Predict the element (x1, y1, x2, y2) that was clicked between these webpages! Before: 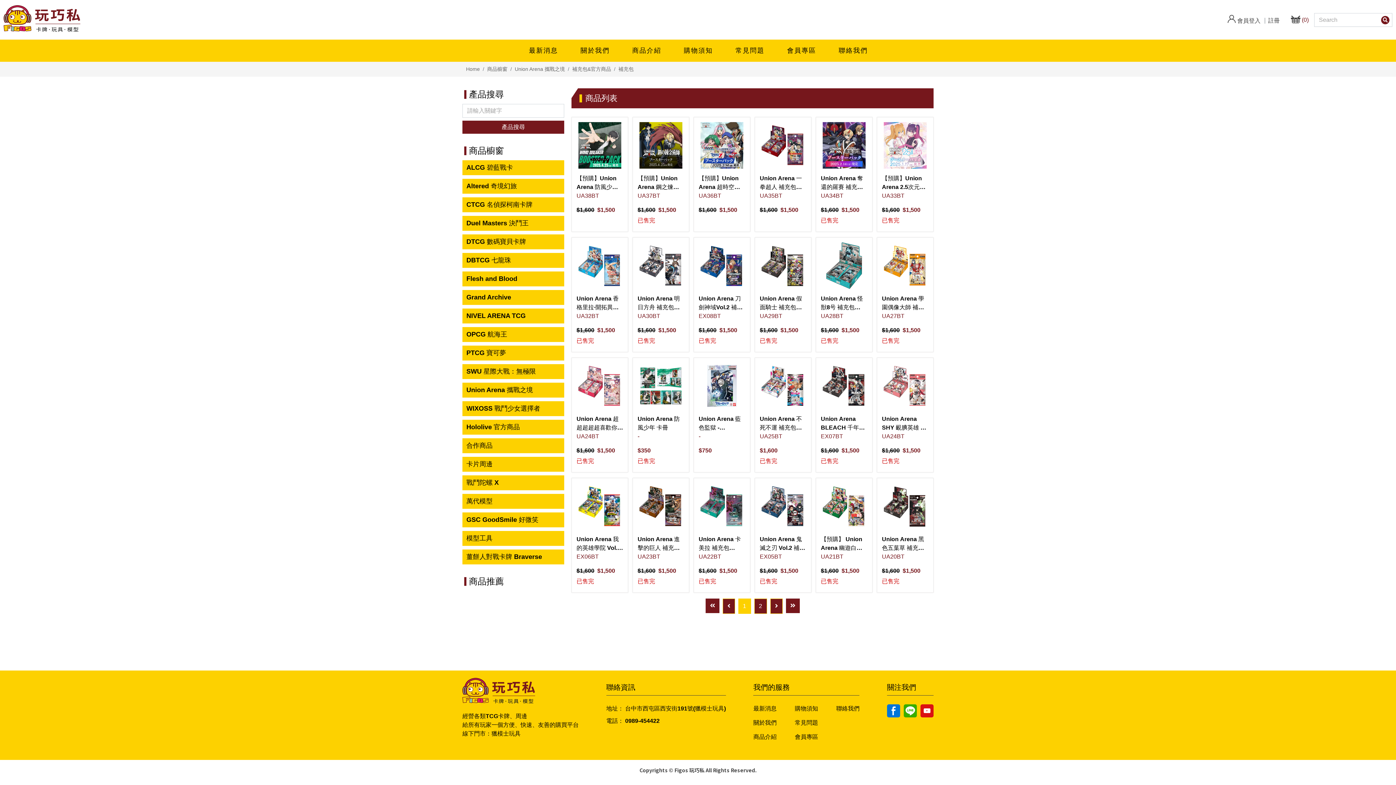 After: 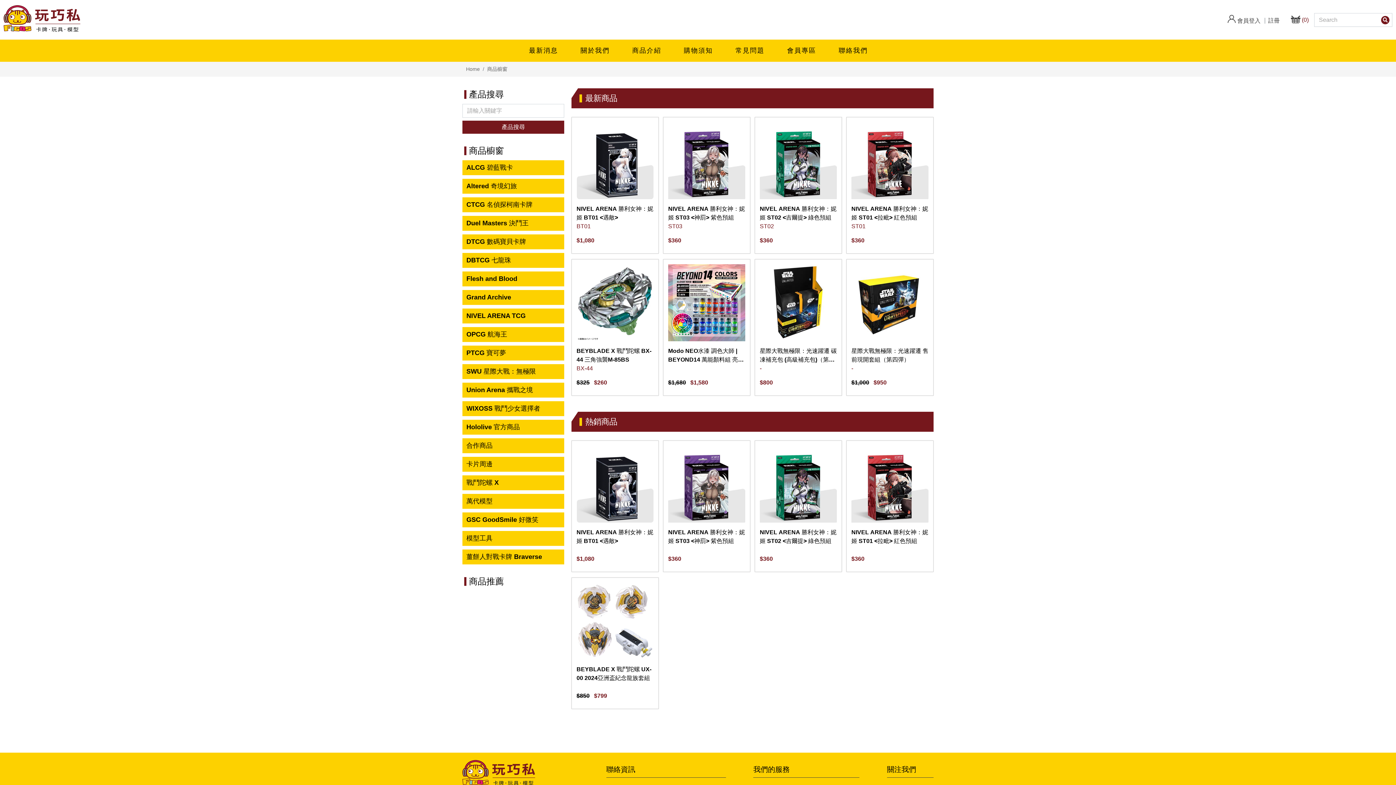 Action: label: 商品介紹 bbox: (753, 734, 776, 744)